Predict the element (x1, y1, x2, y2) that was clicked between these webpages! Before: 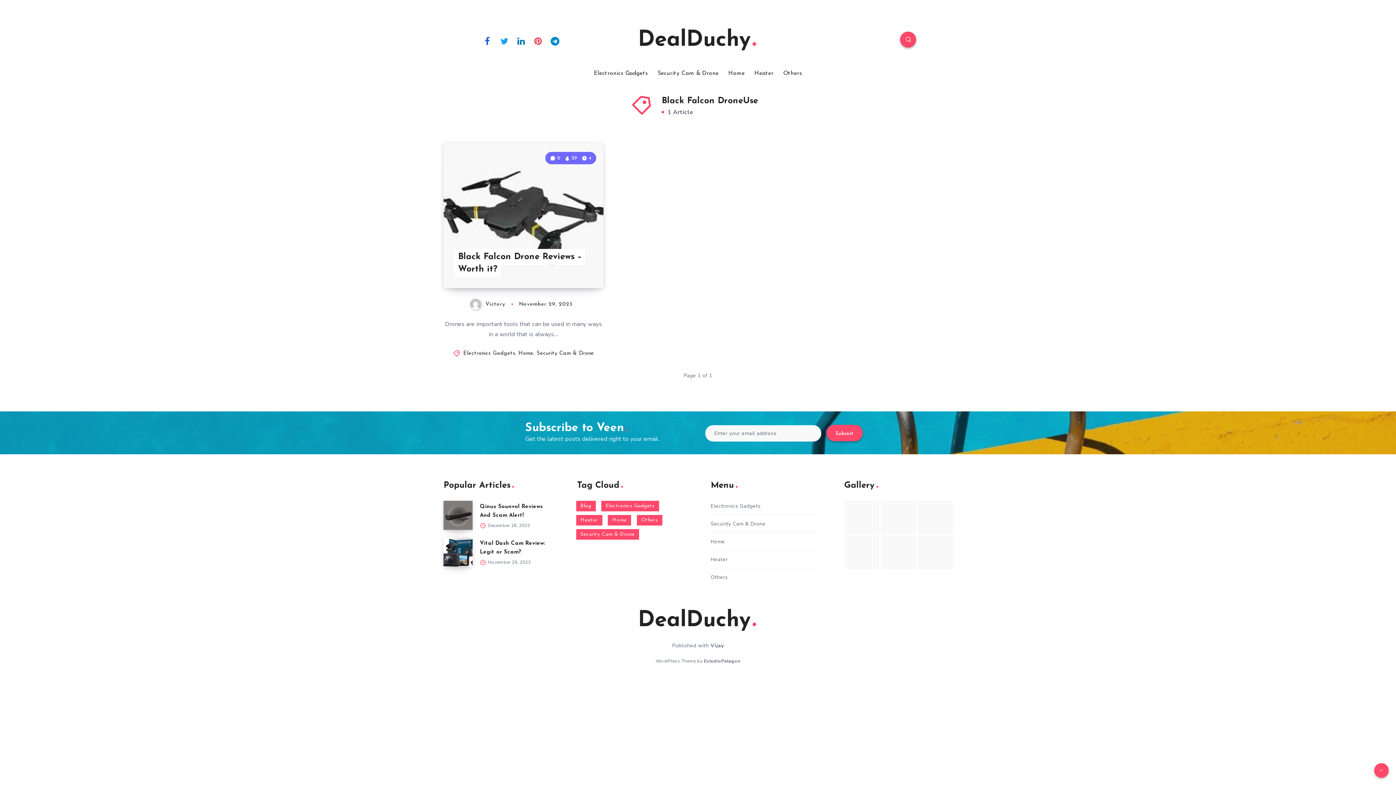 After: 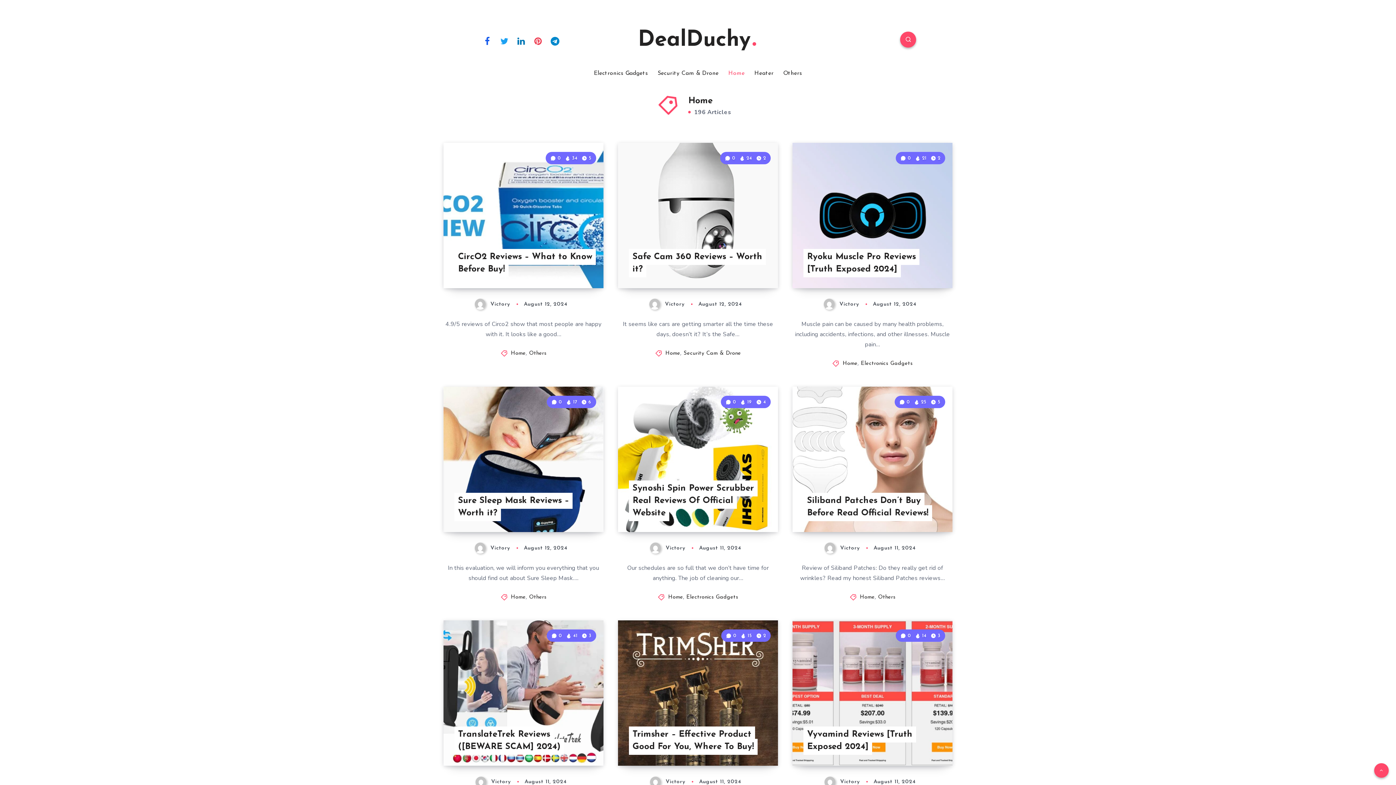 Action: label: Home bbox: (518, 350, 533, 356)